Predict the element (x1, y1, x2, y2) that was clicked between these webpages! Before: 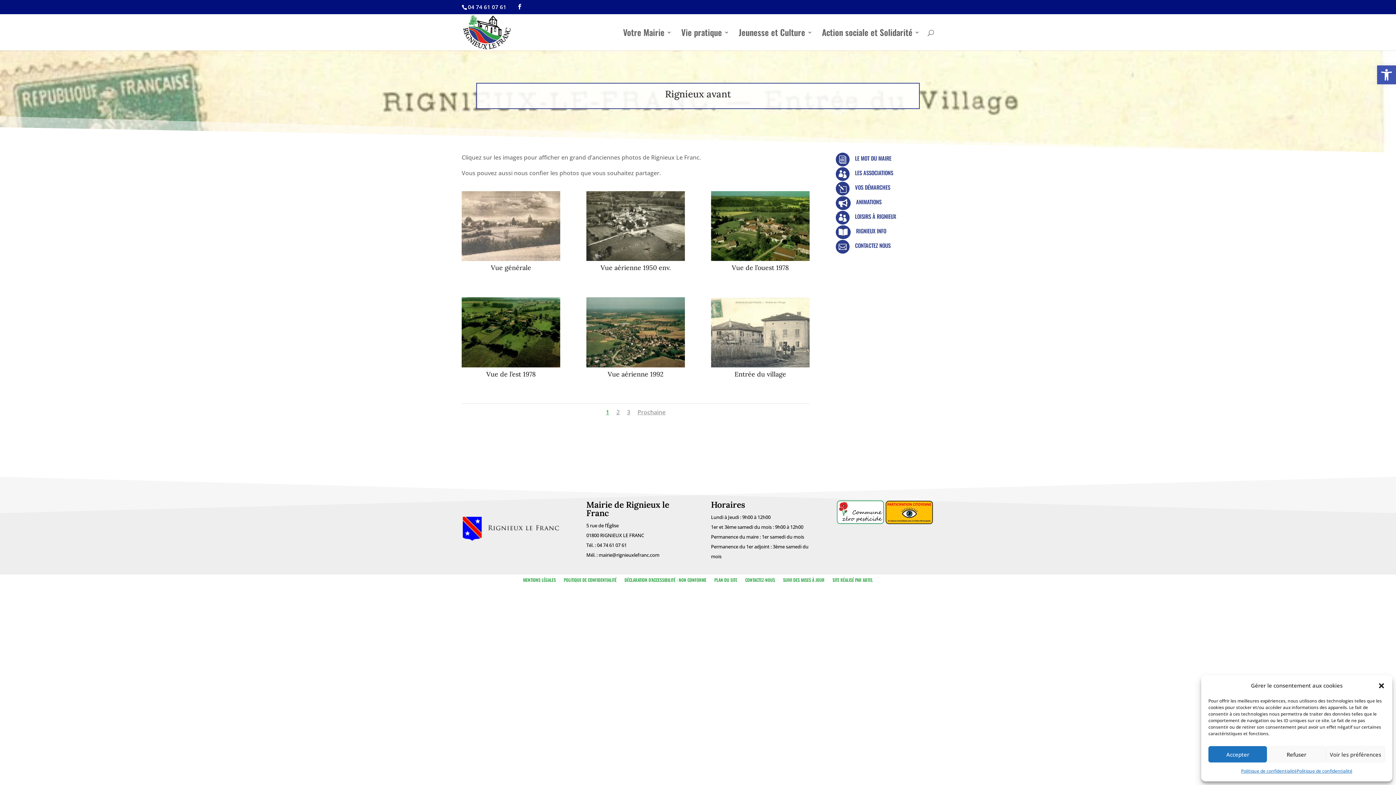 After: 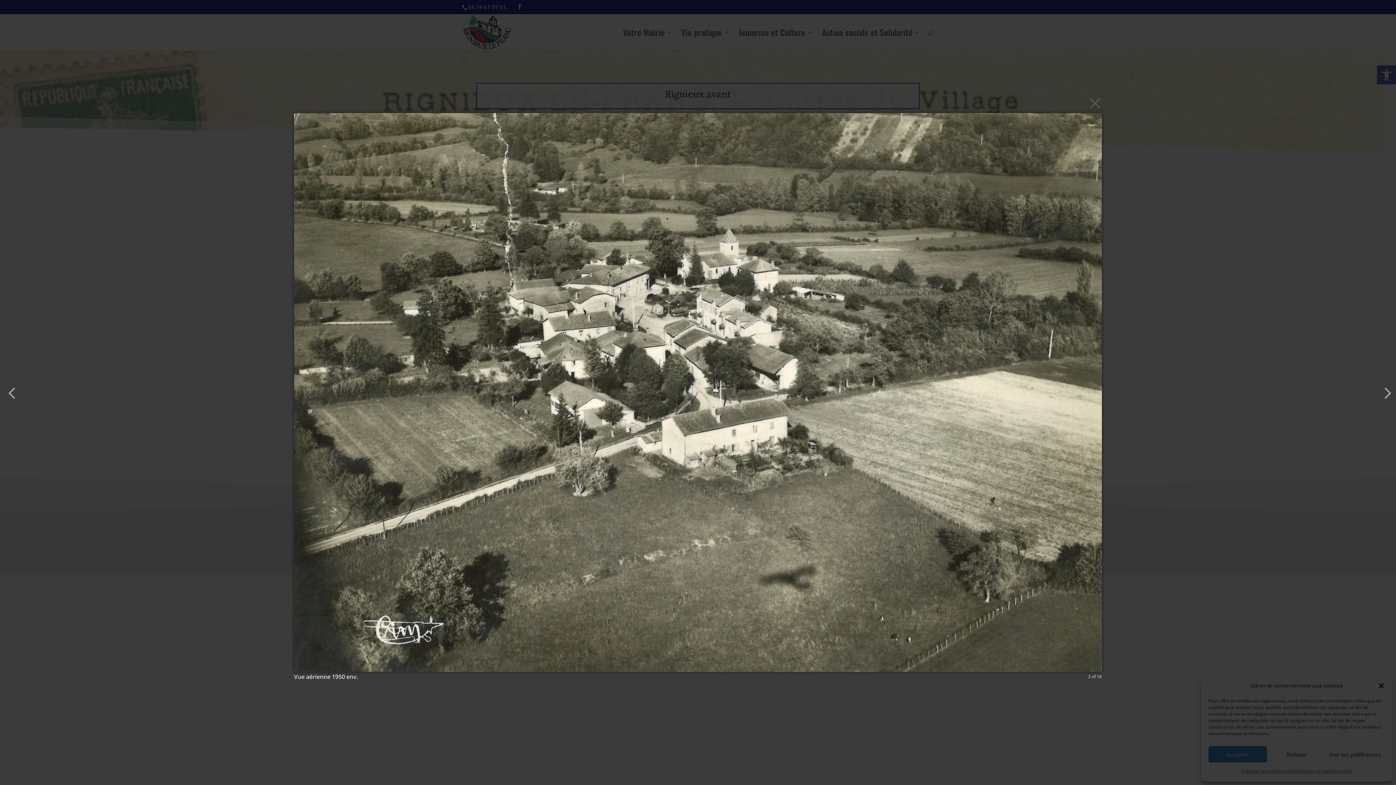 Action: bbox: (586, 255, 685, 263)